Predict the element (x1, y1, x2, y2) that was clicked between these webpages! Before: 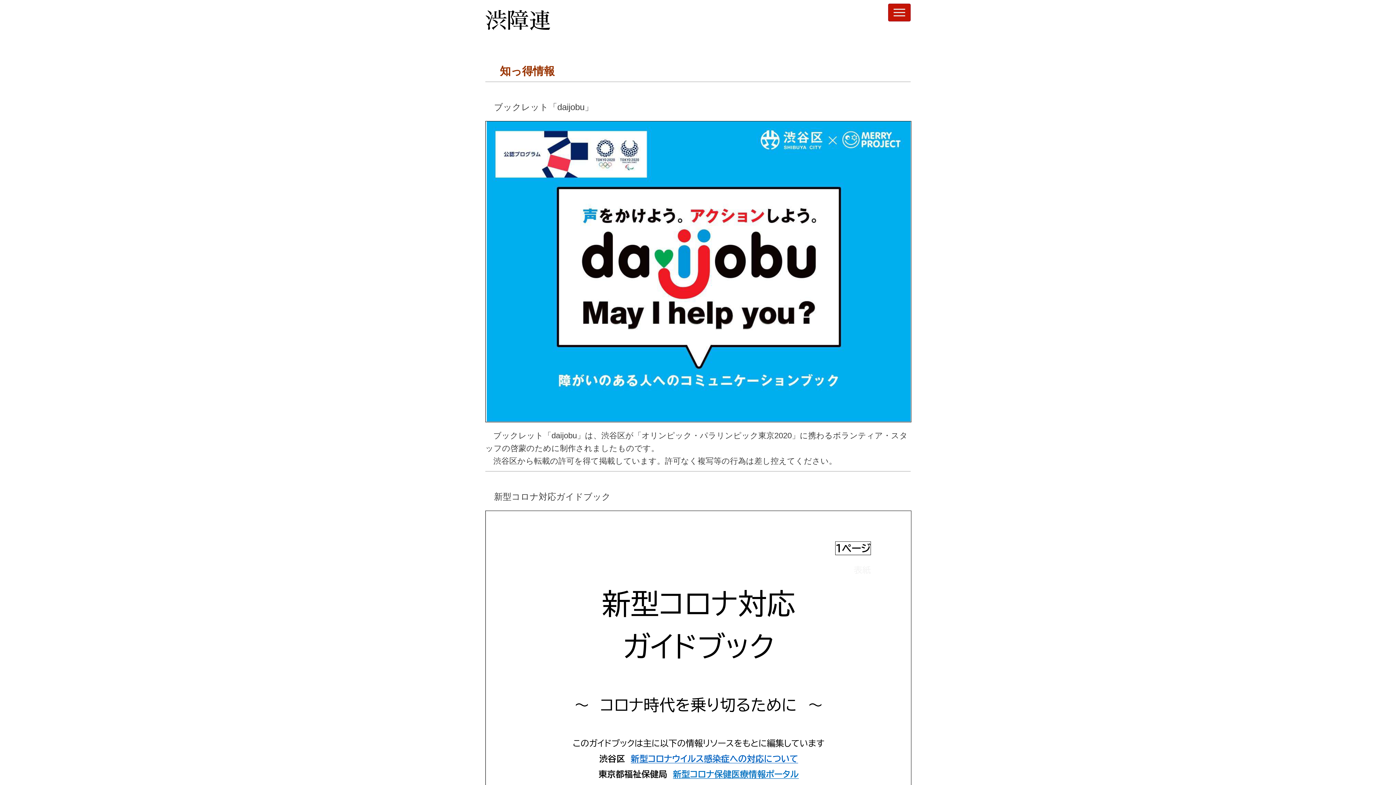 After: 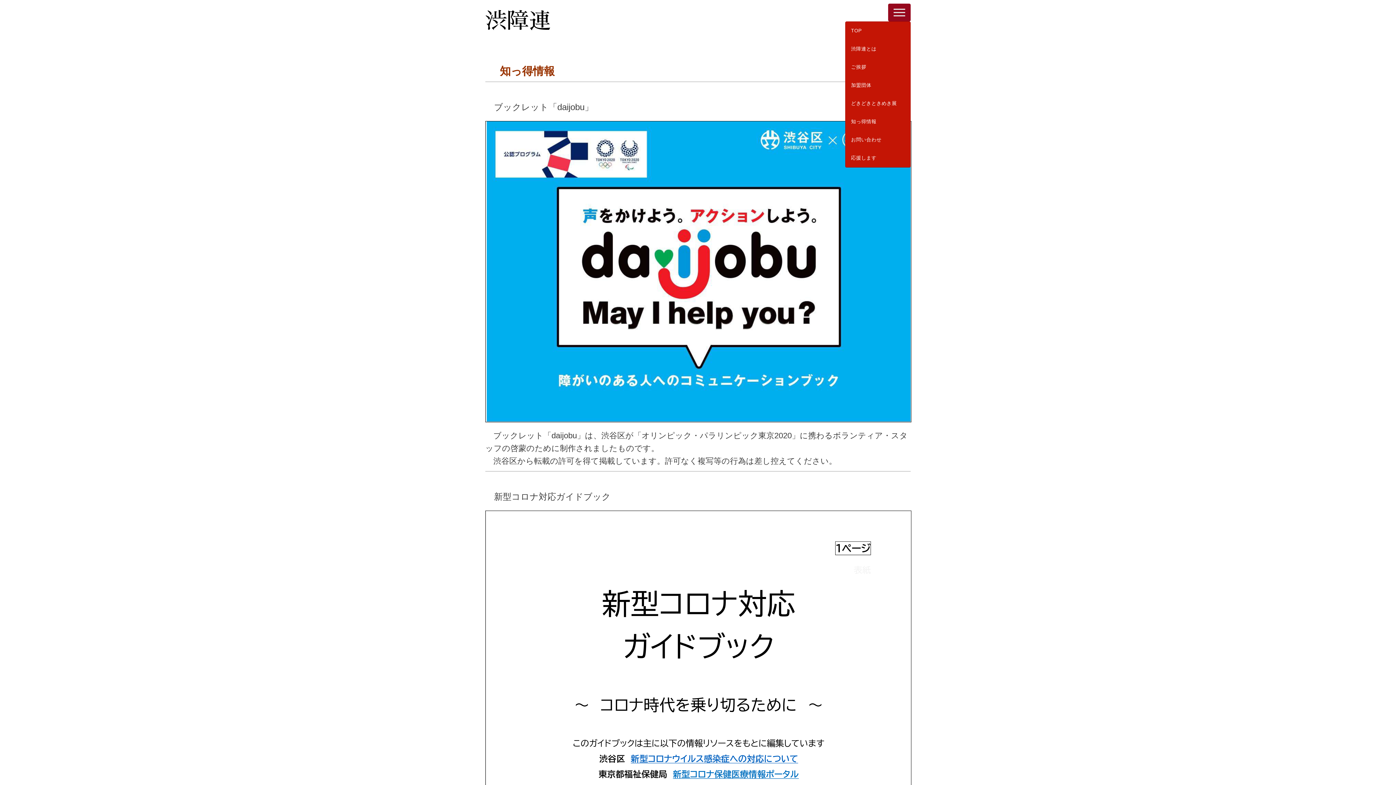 Action: bbox: (888, 3, 910, 21) label: Navigation